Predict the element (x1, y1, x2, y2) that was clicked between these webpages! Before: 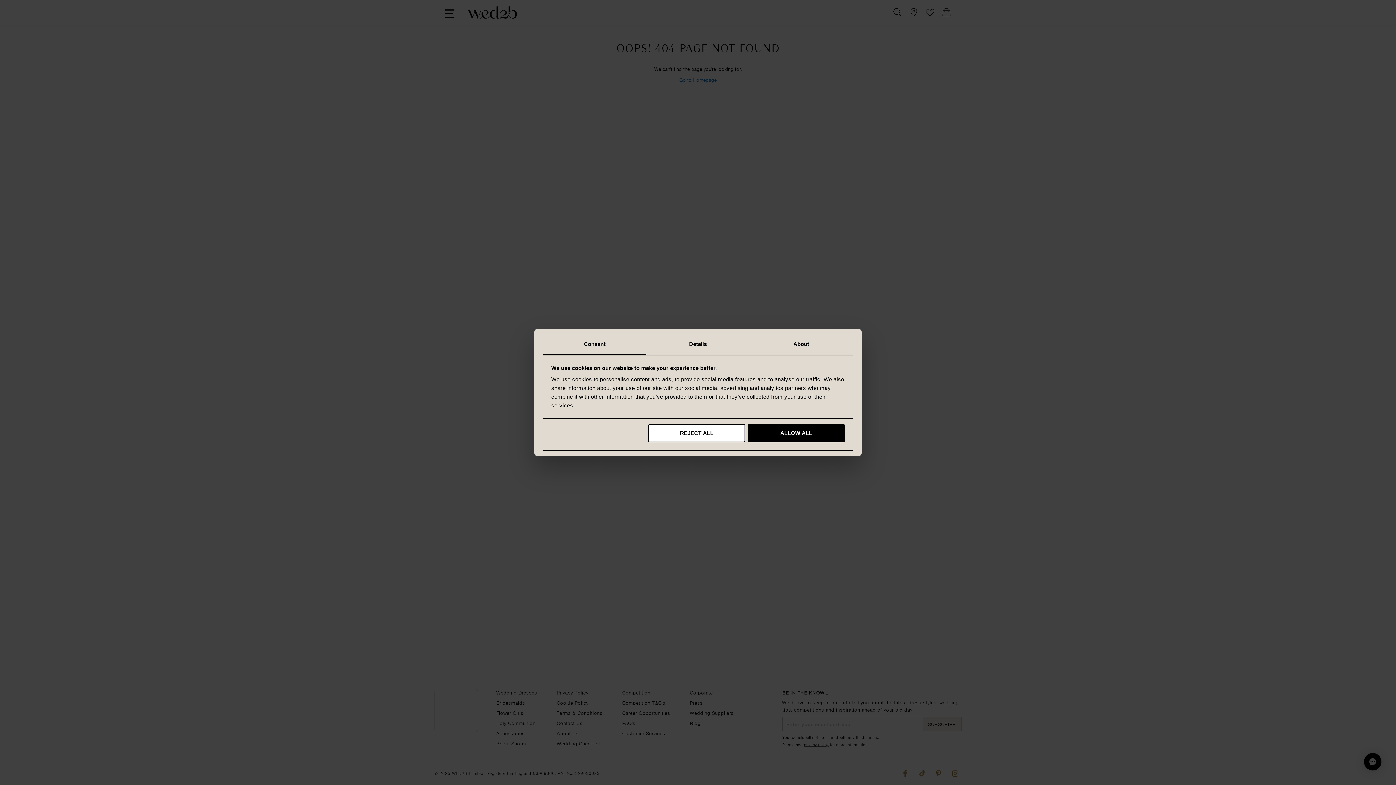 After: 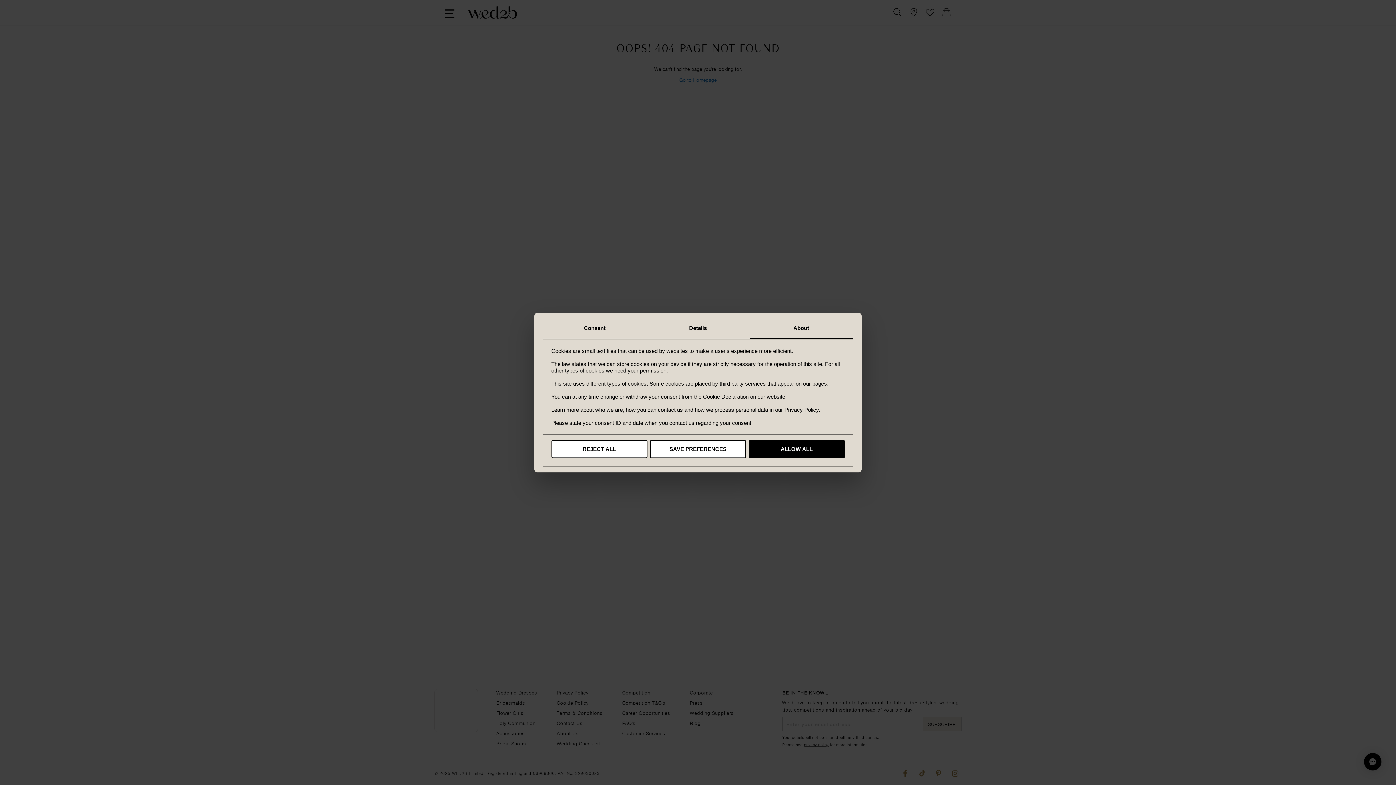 Action: label: About bbox: (749, 334, 853, 355)